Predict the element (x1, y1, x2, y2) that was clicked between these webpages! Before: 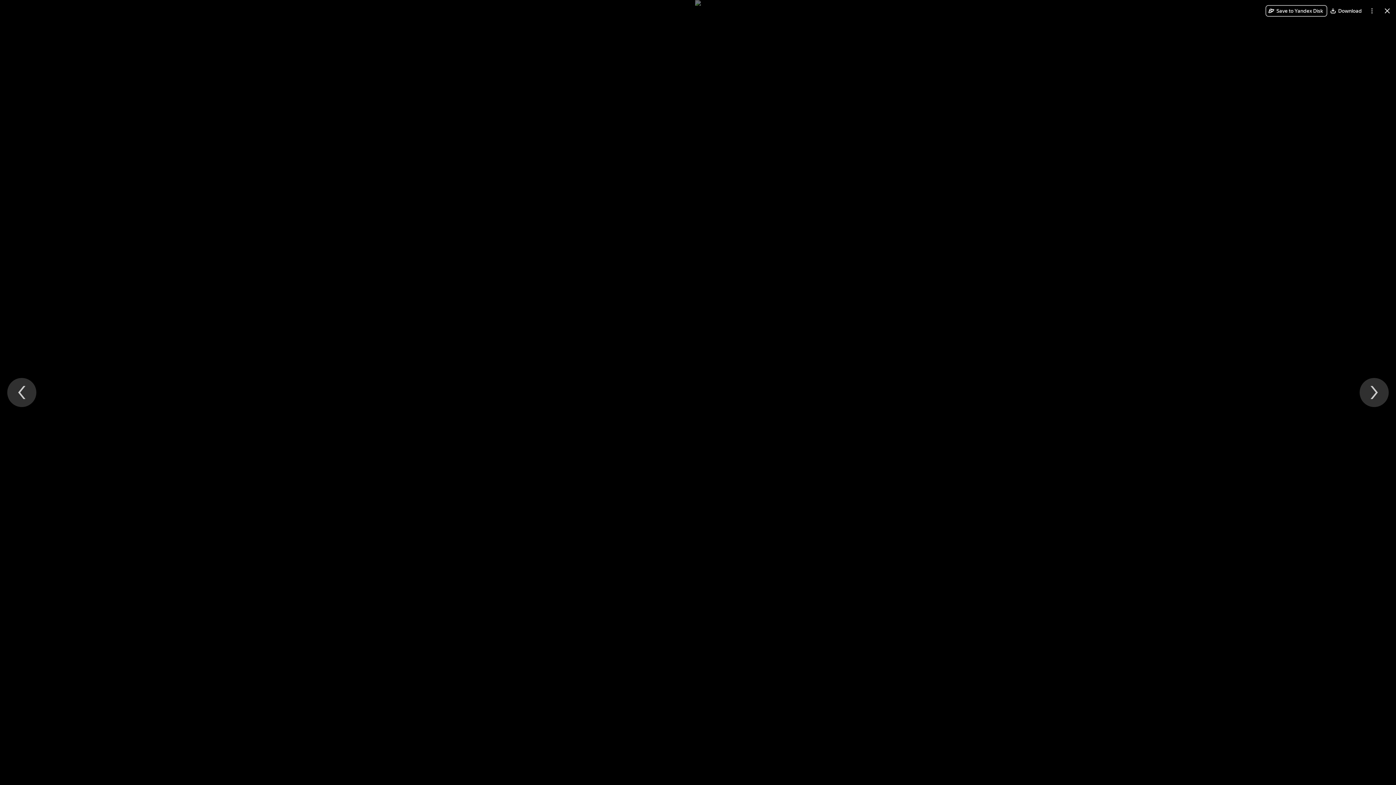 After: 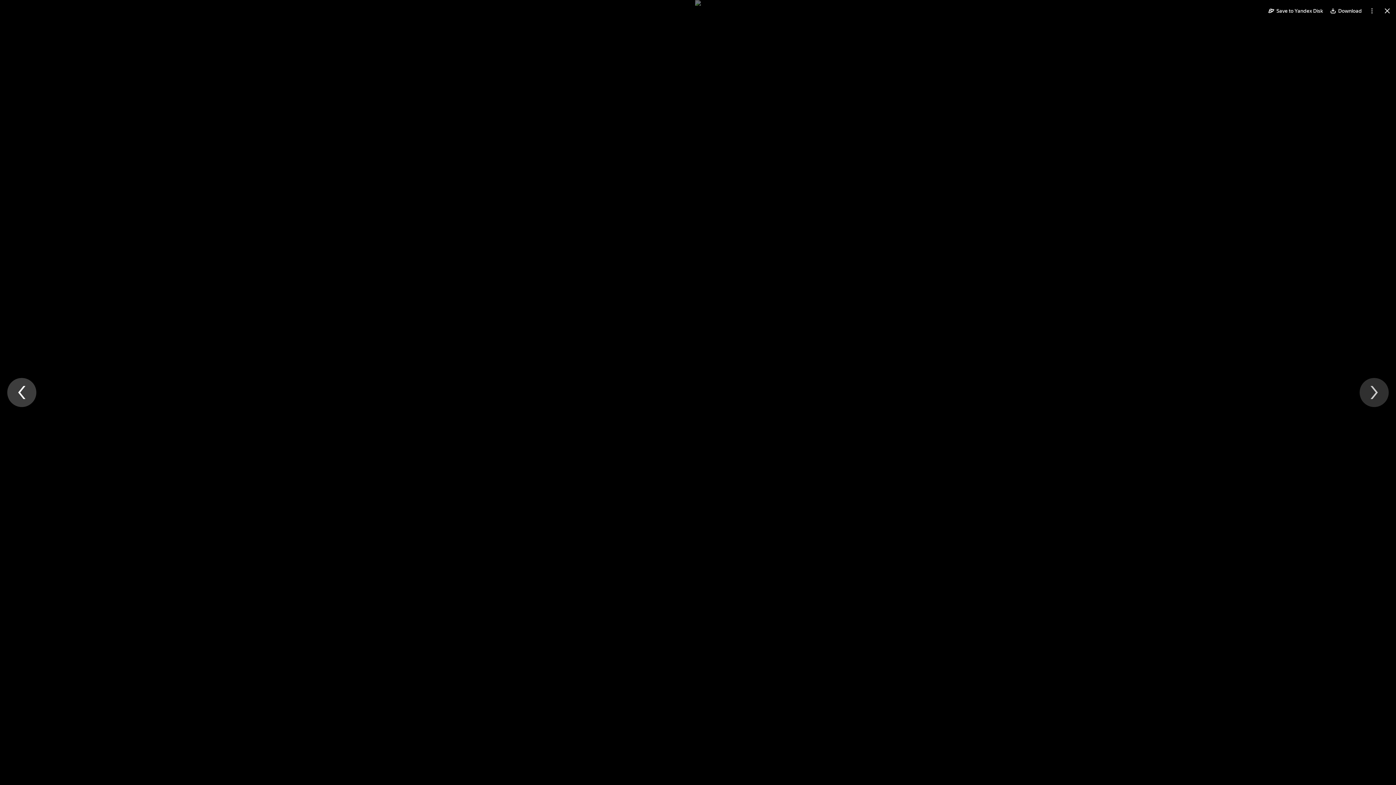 Action: bbox: (7, 378, 36, 407) label: Previous file